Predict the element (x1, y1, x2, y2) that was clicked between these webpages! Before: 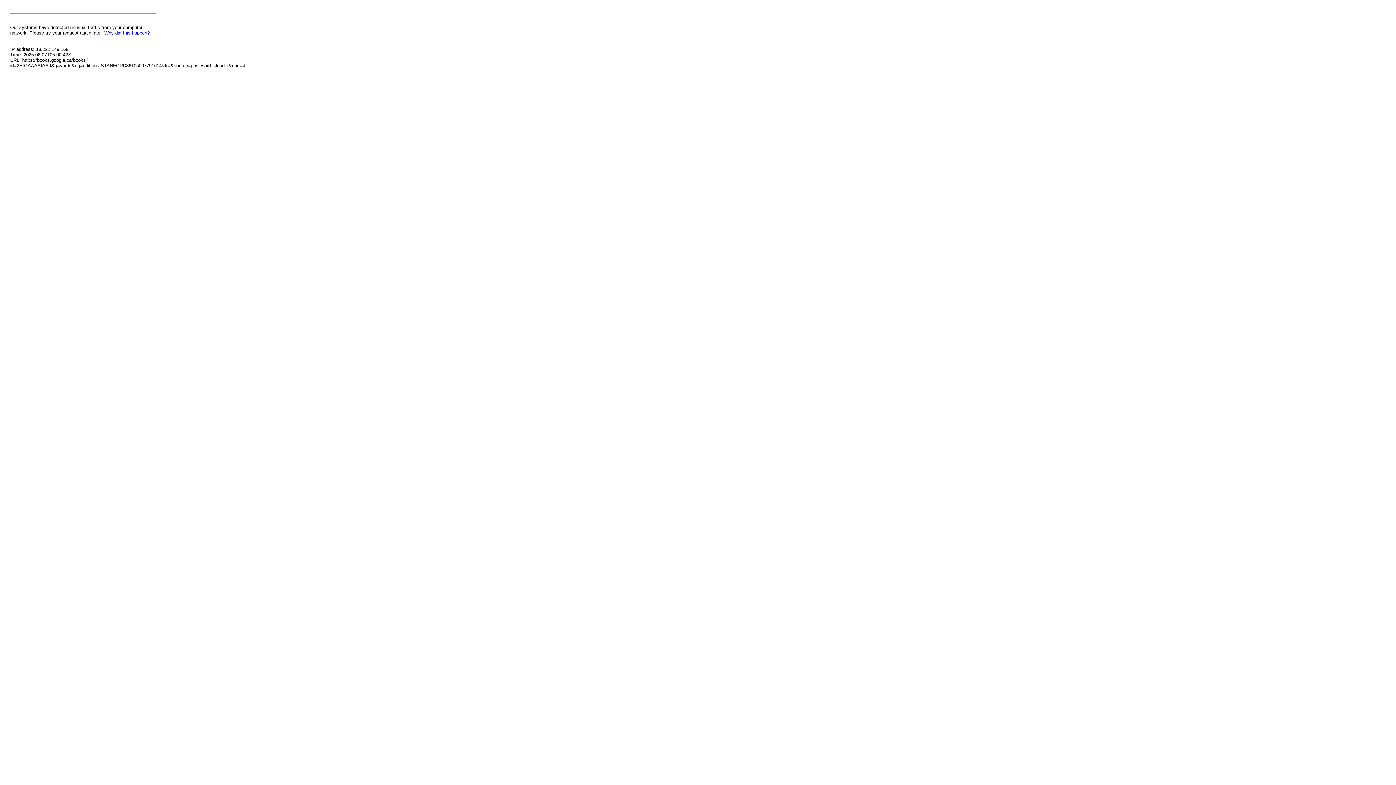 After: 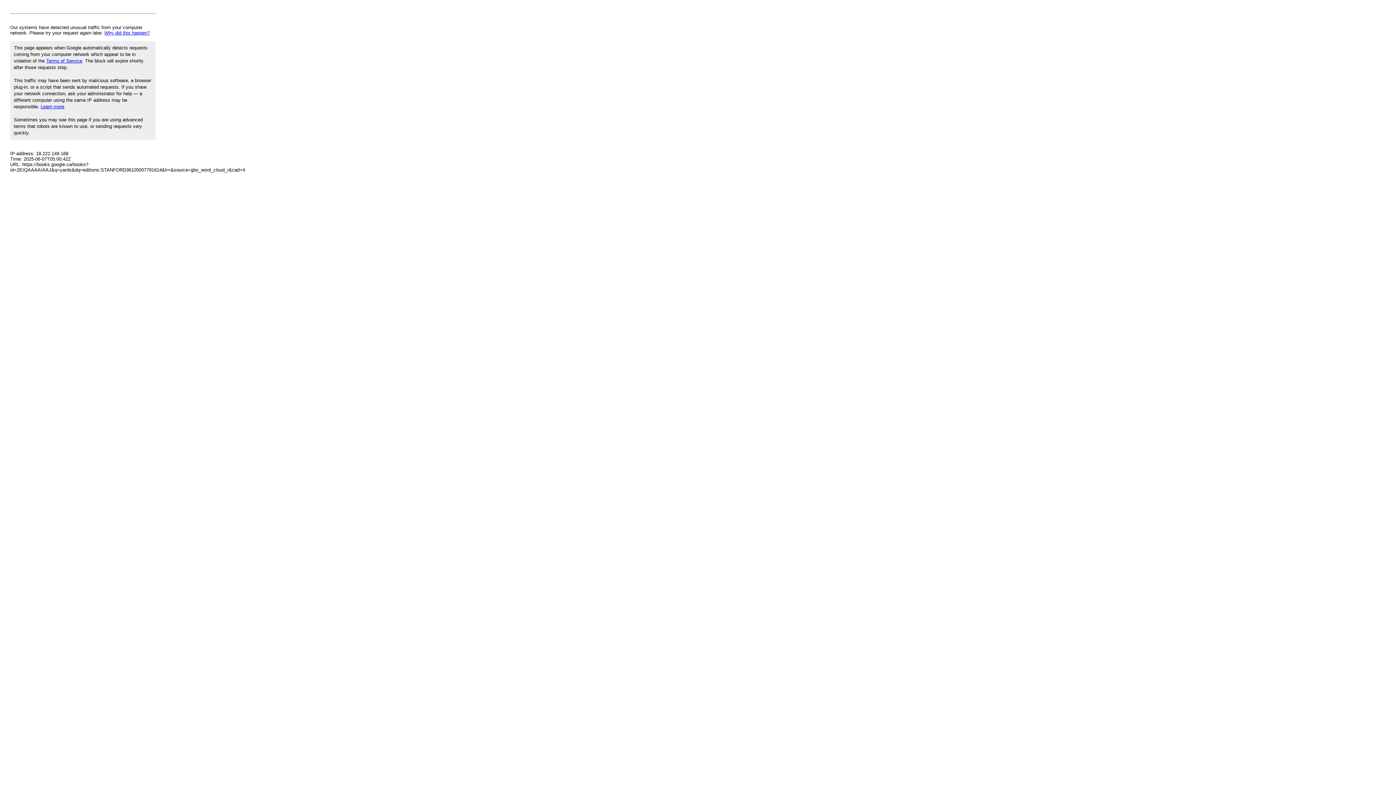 Action: bbox: (104, 30, 149, 35) label: Why did this happen?